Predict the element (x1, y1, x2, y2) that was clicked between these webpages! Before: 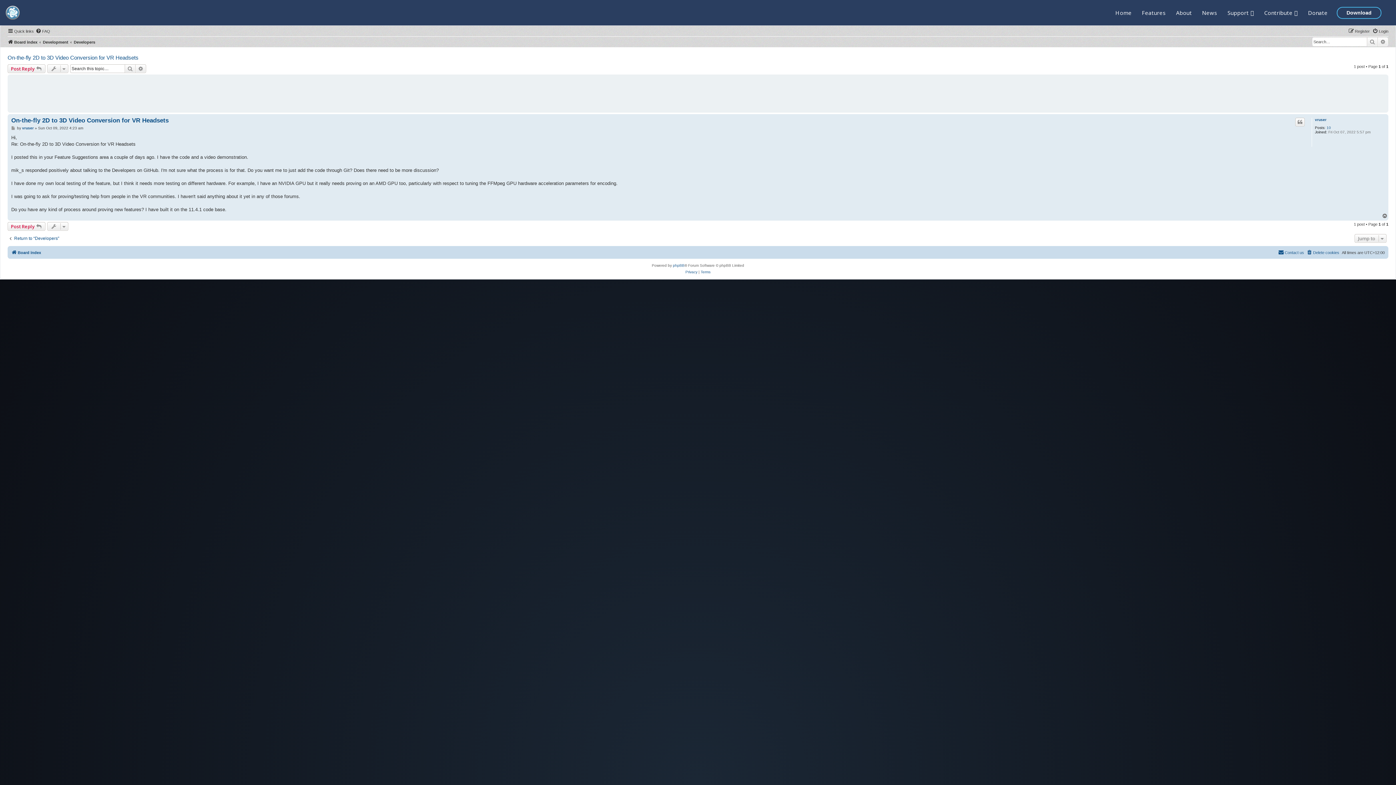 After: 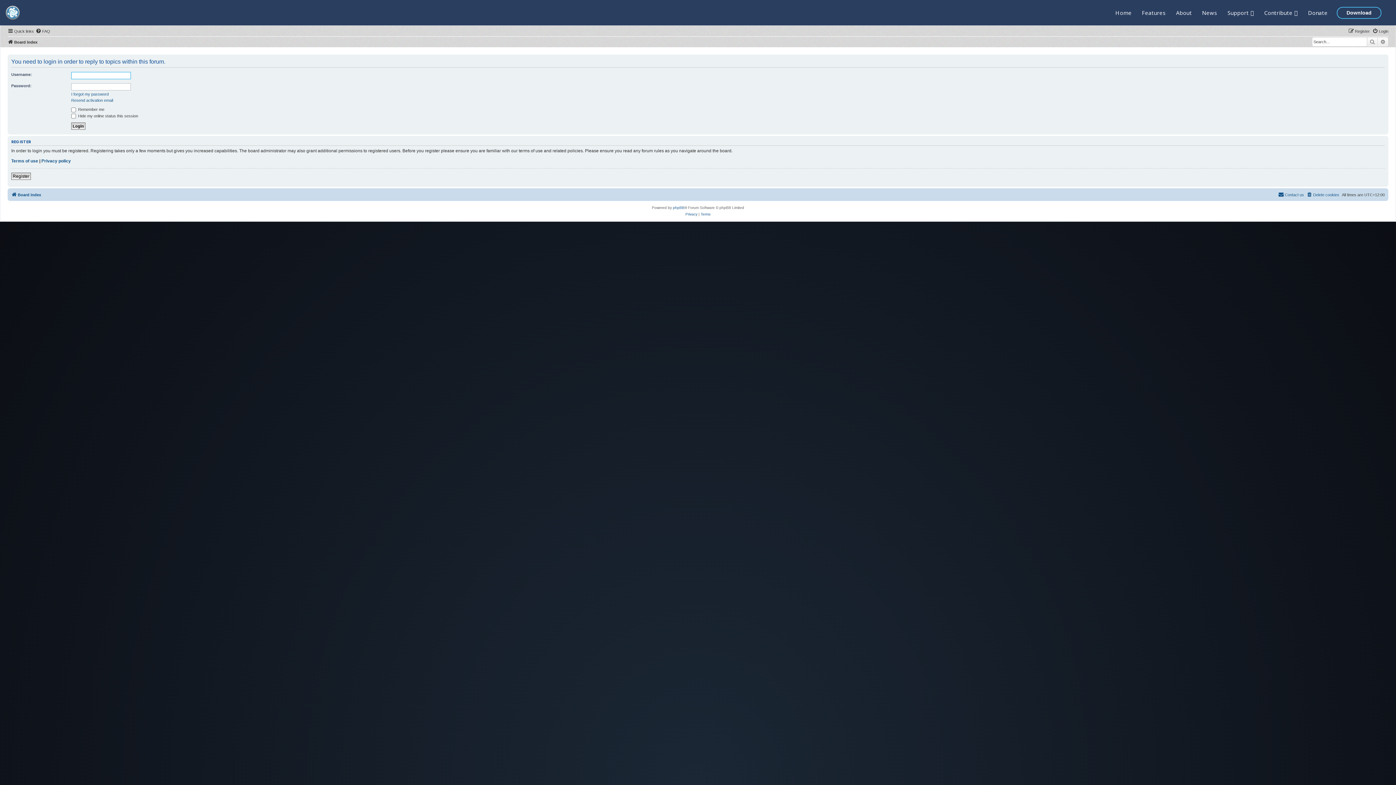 Action: bbox: (7, 222, 45, 230) label: Post Reply 